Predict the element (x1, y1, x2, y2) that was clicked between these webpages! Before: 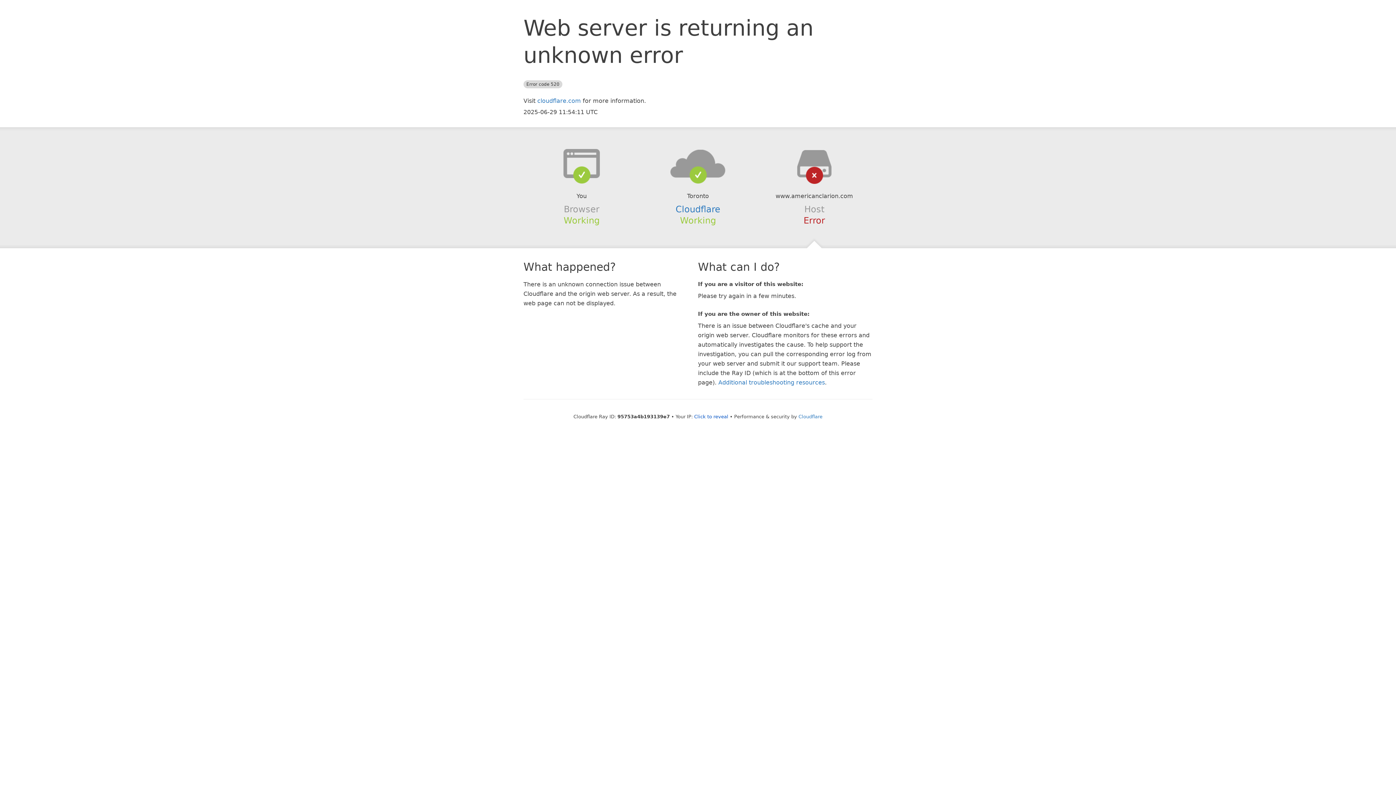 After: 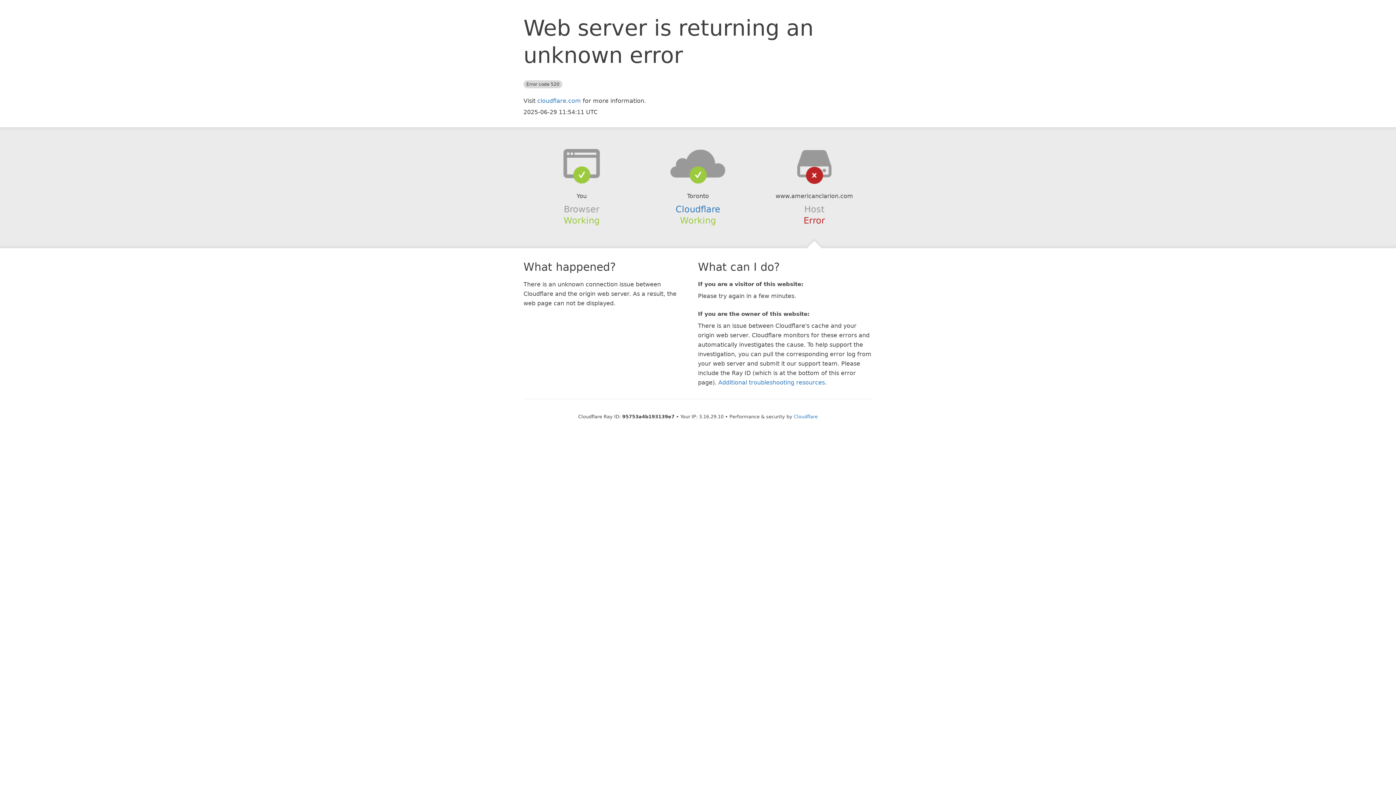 Action: label: Click to reveal bbox: (694, 414, 728, 419)